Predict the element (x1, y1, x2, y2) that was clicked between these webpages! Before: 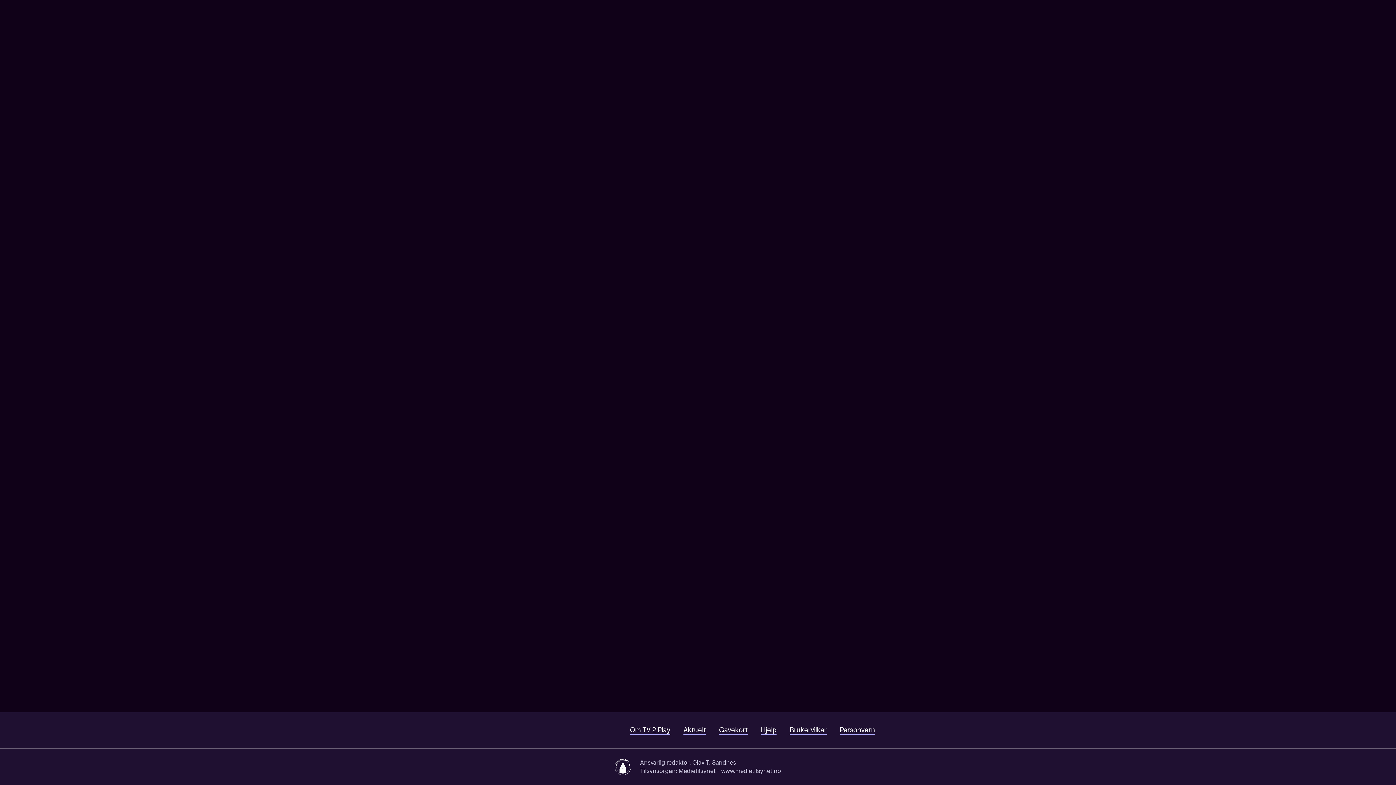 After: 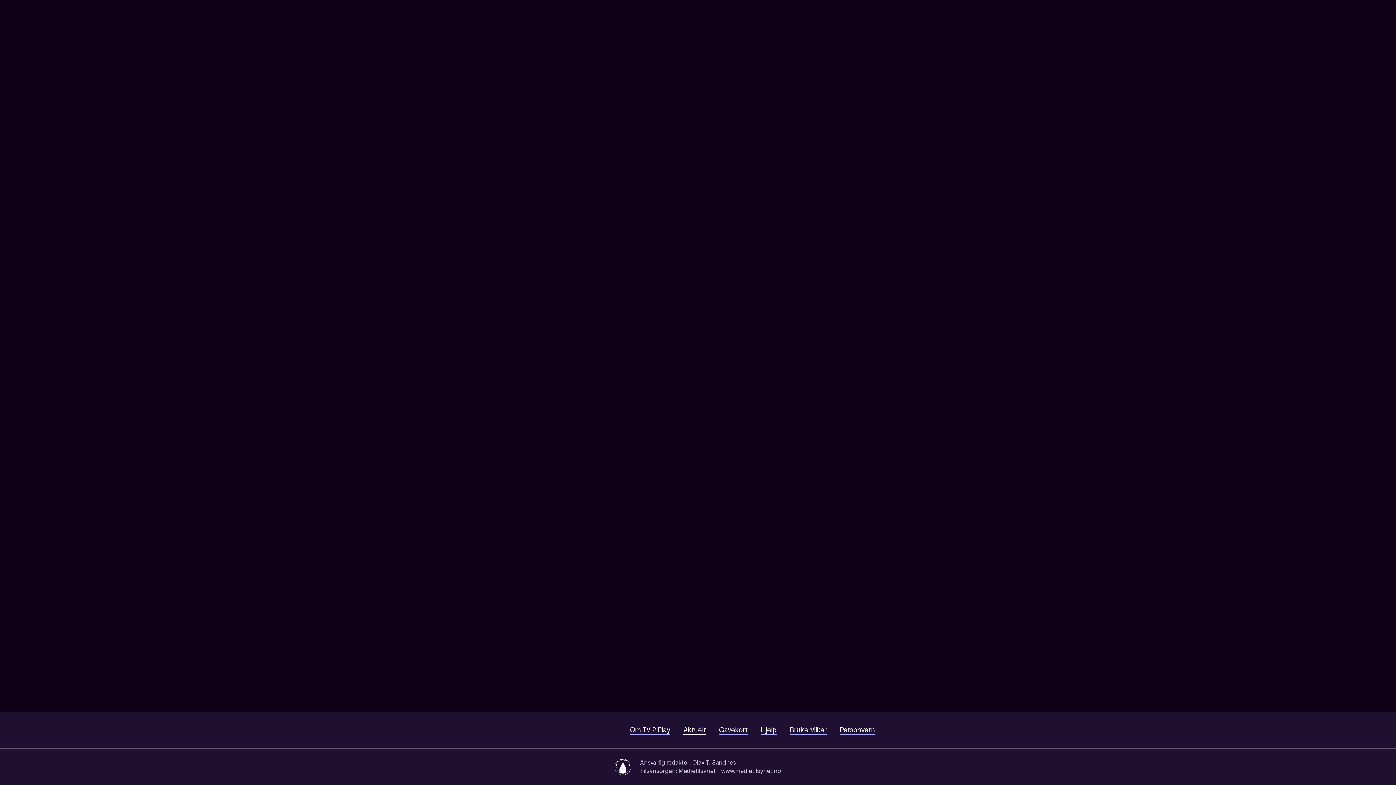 Action: bbox: (683, 726, 706, 735) label: Aktuelt